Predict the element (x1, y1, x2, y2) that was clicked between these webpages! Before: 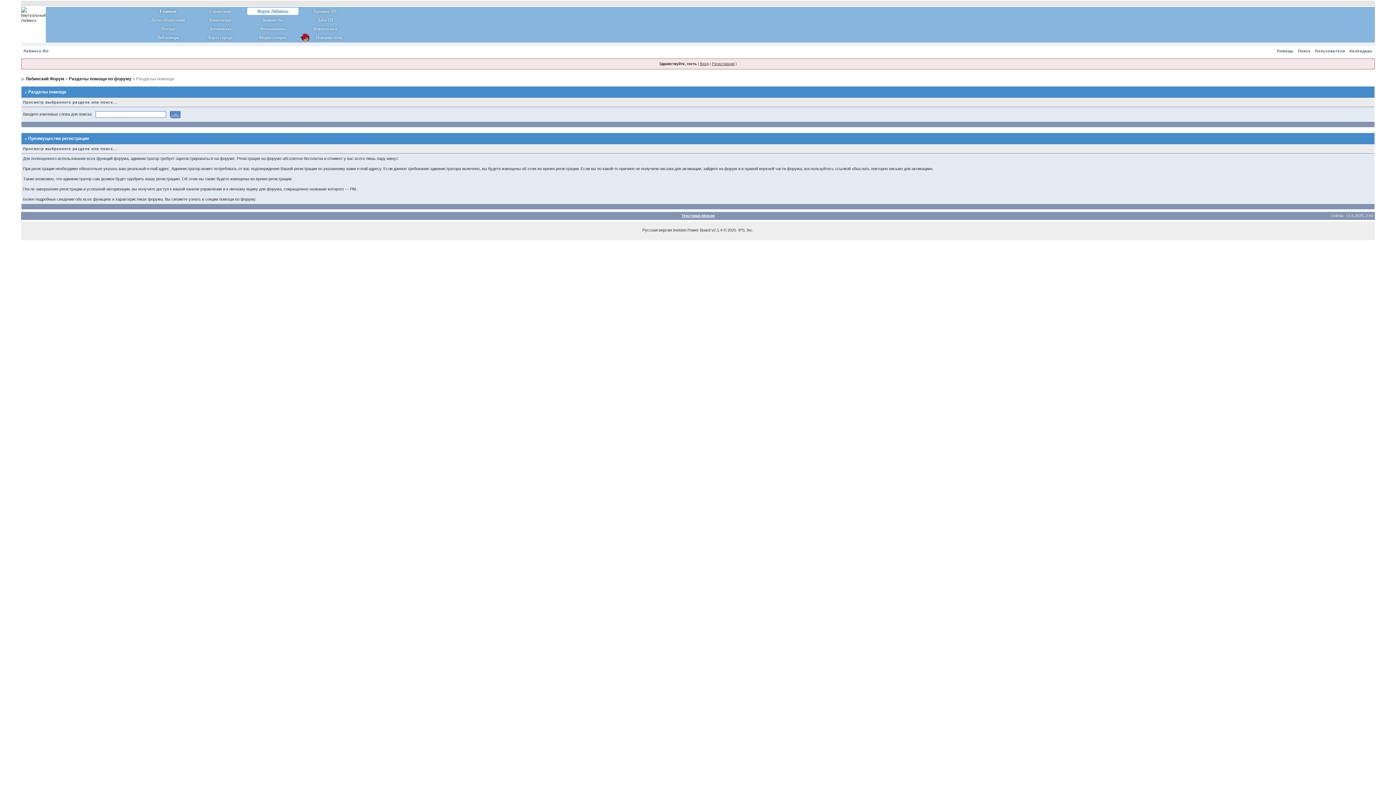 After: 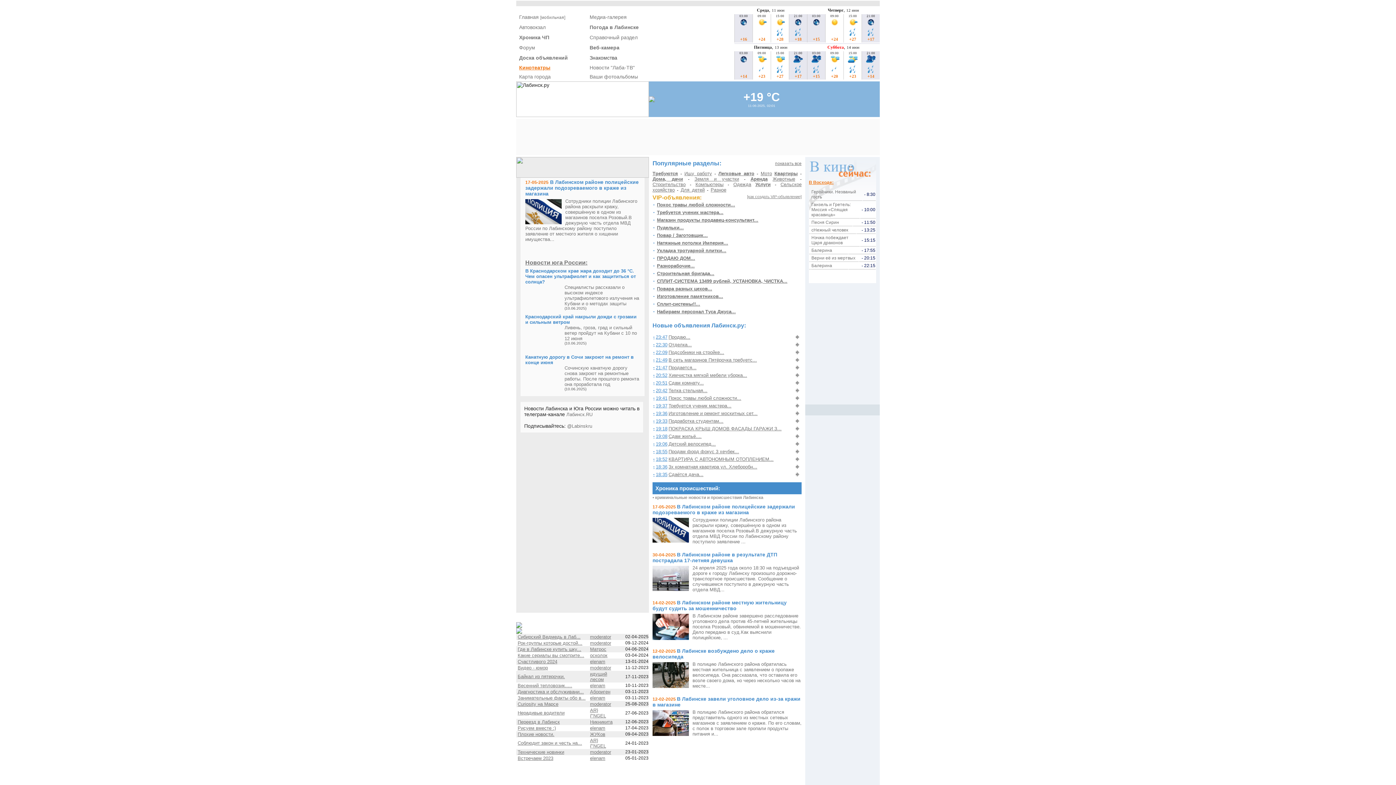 Action: bbox: (142, 7, 193, 14) label: Главная